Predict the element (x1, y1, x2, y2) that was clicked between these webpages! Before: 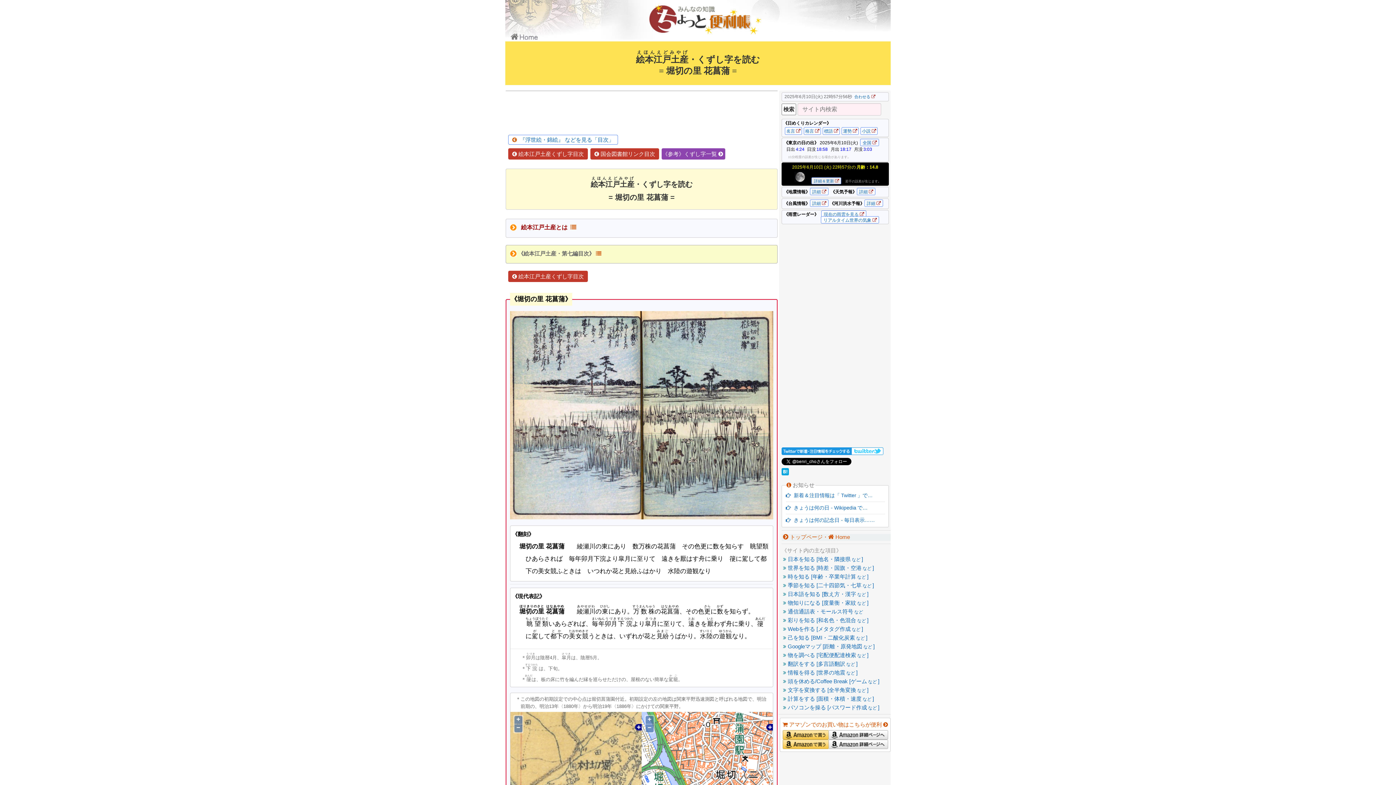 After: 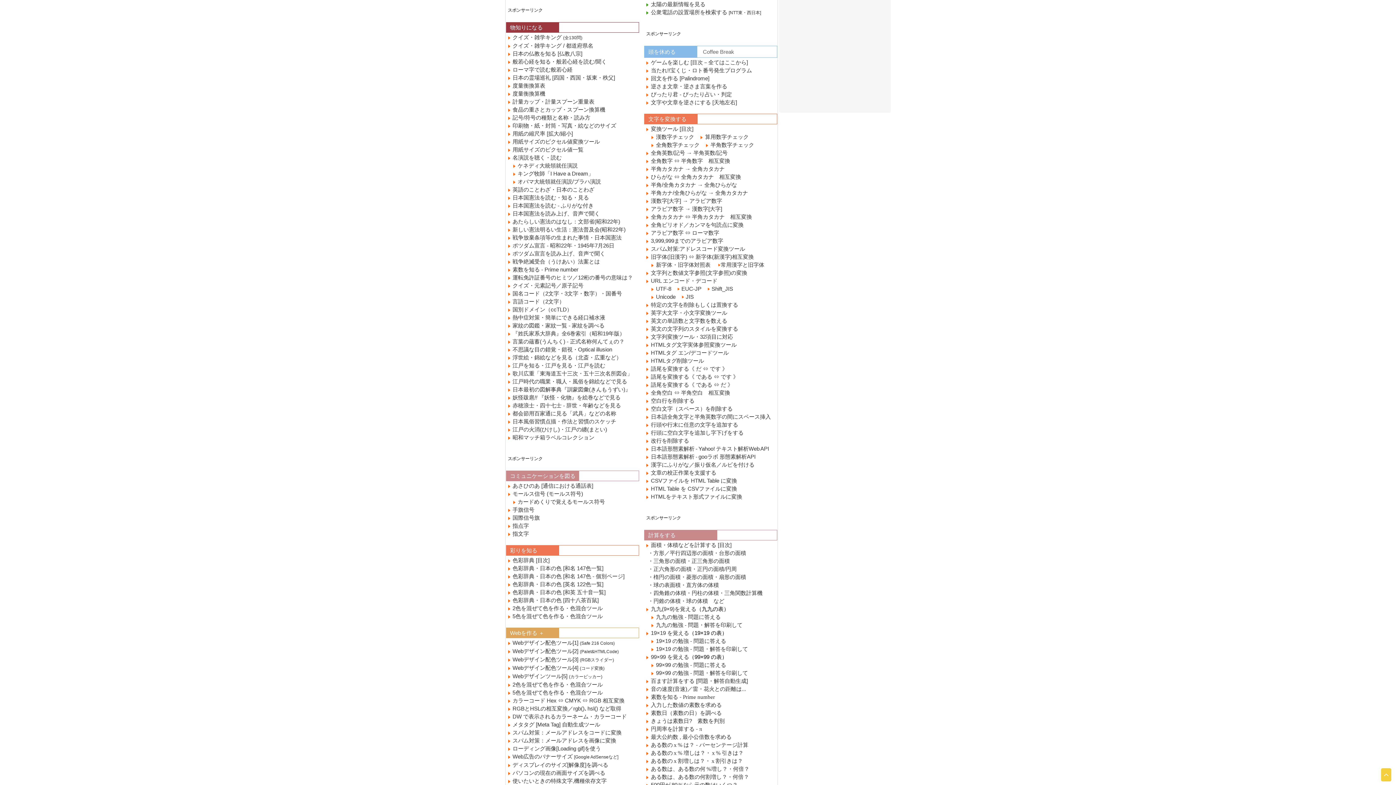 Action: label:   物知りになる [度量衡・家紋など] bbox: (781, 600, 868, 606)